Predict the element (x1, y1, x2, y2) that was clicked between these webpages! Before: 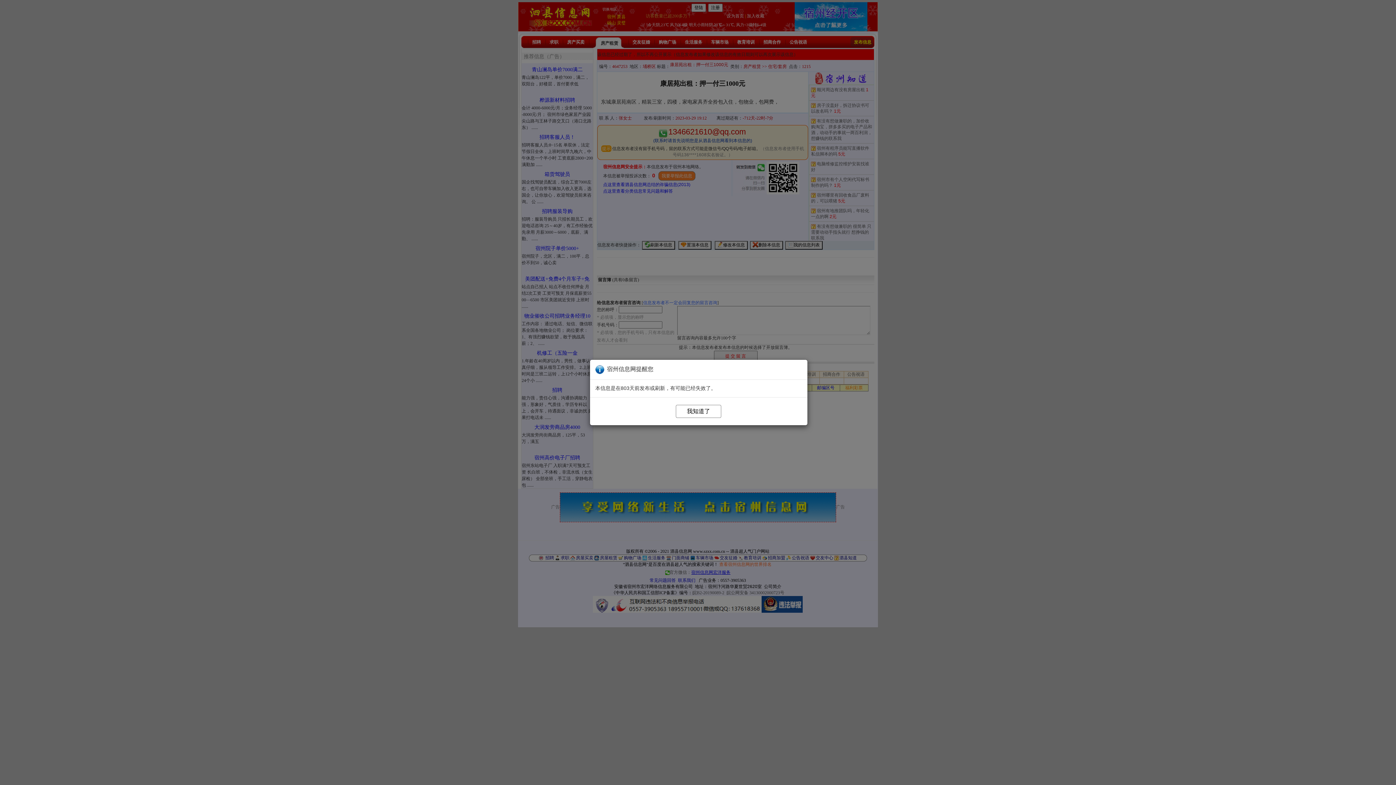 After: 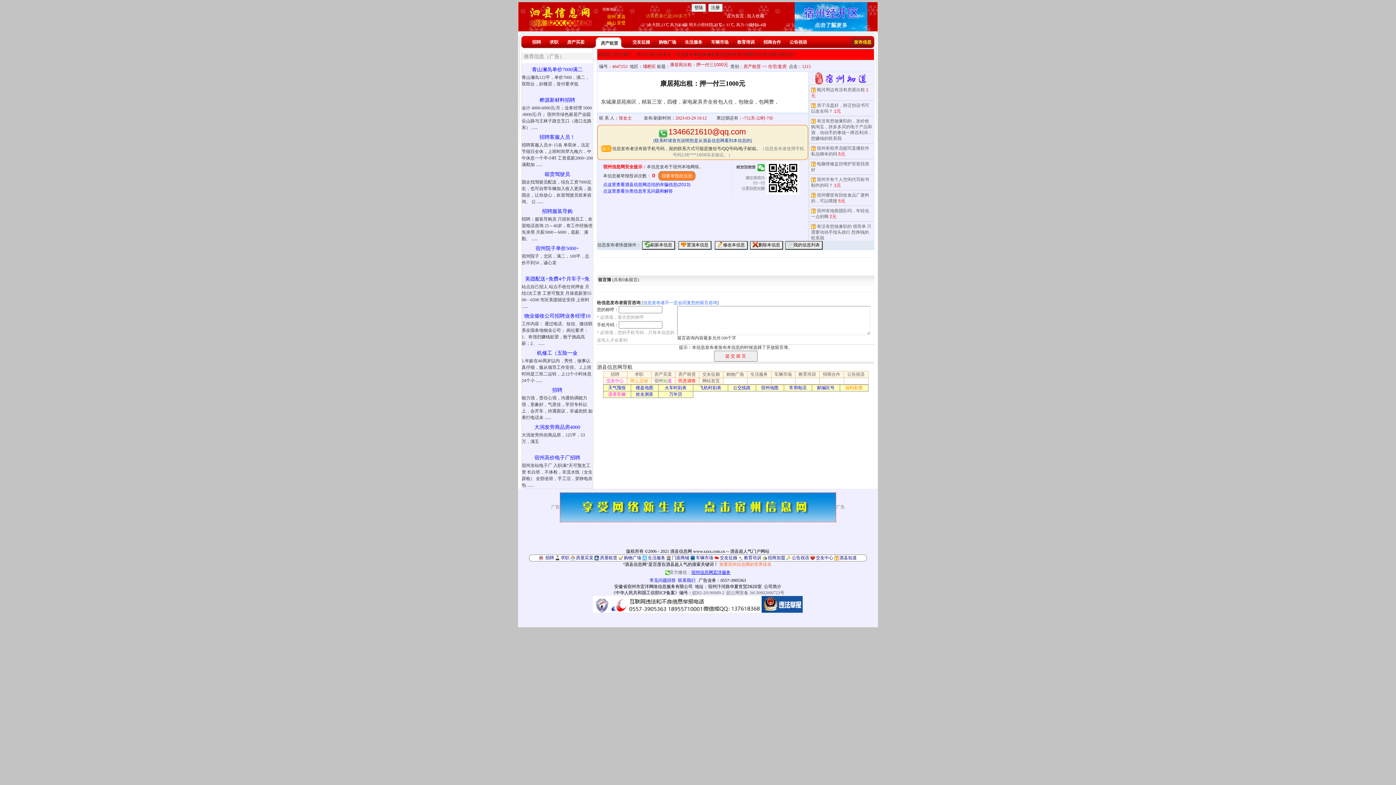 Action: bbox: (676, 405, 721, 418) label: 我知道了 3